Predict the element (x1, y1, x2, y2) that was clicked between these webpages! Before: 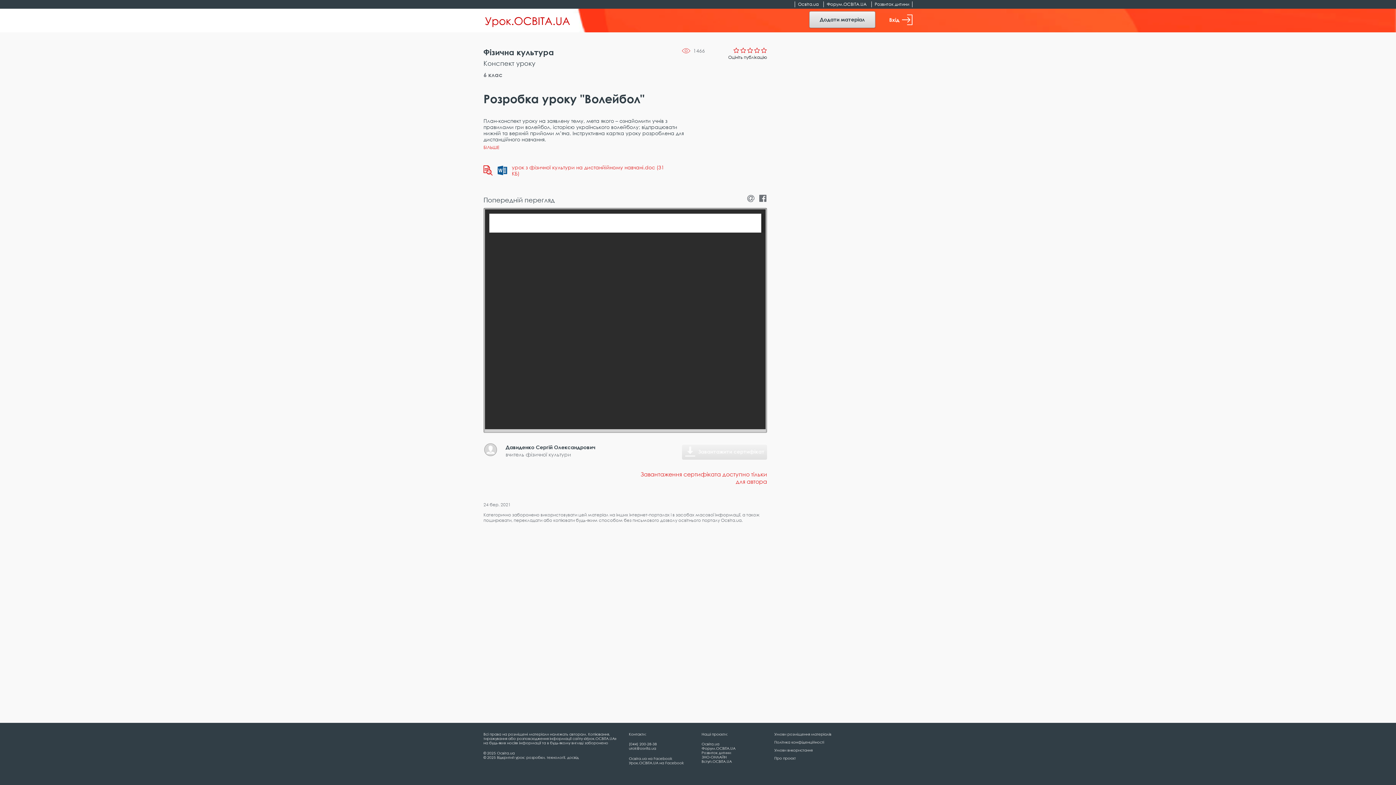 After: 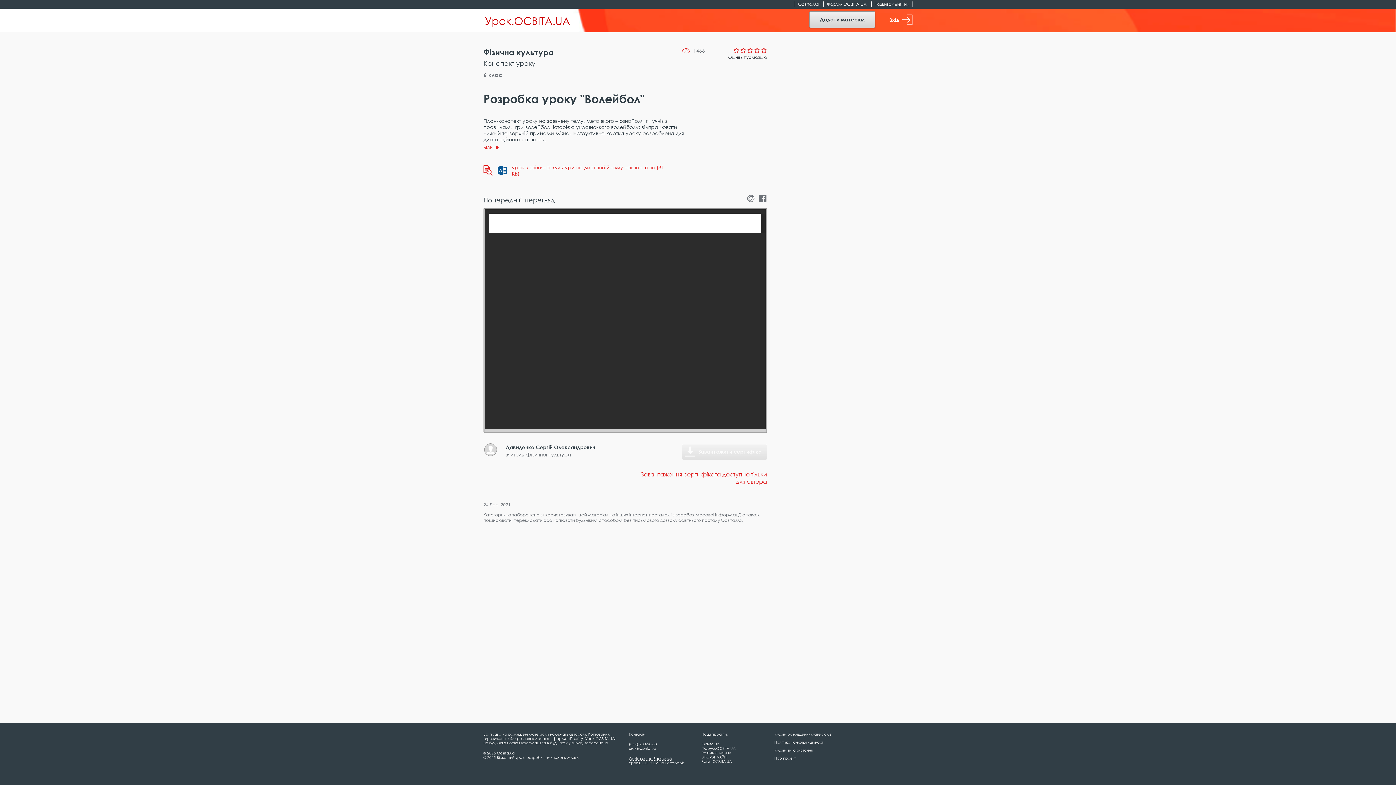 Action: bbox: (629, 756, 672, 761) label: Освіта.ua на Facebook